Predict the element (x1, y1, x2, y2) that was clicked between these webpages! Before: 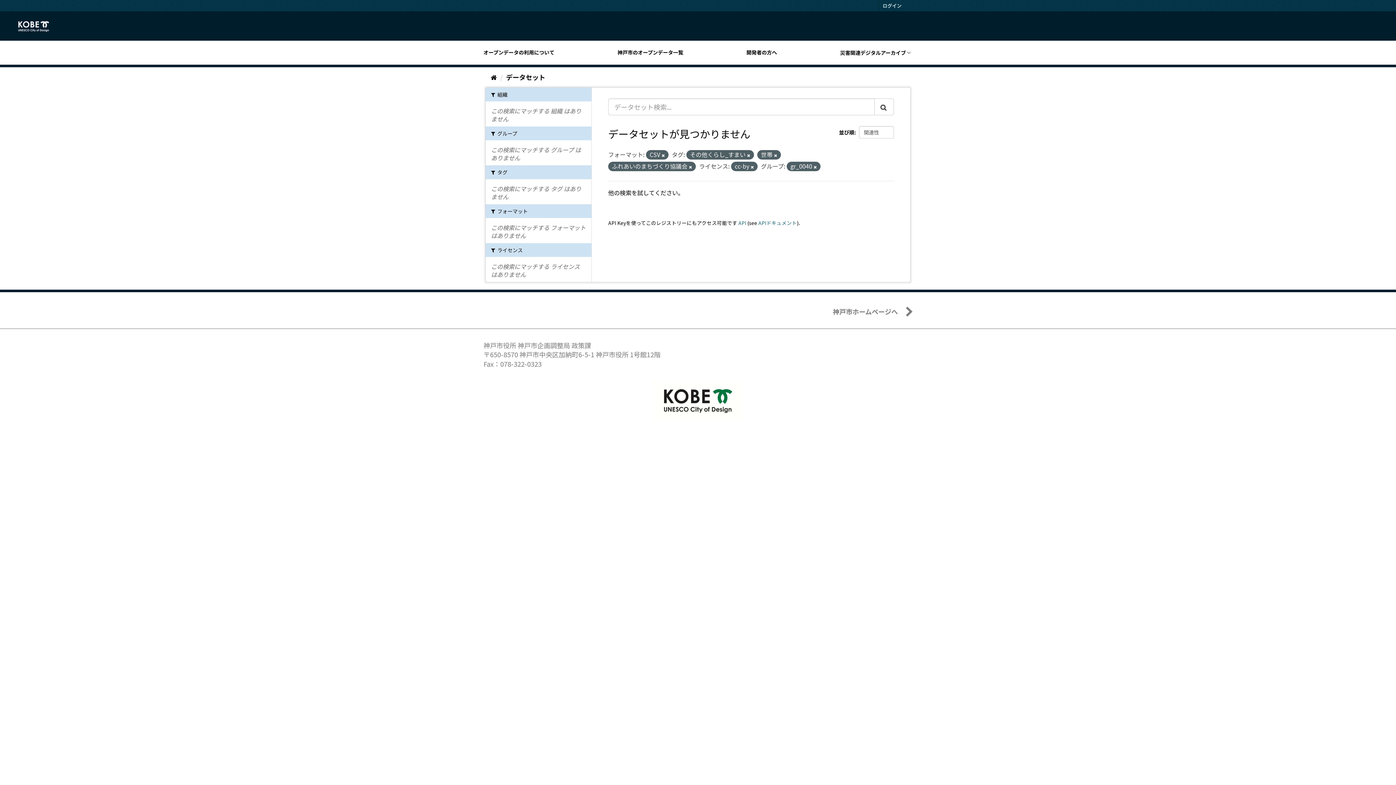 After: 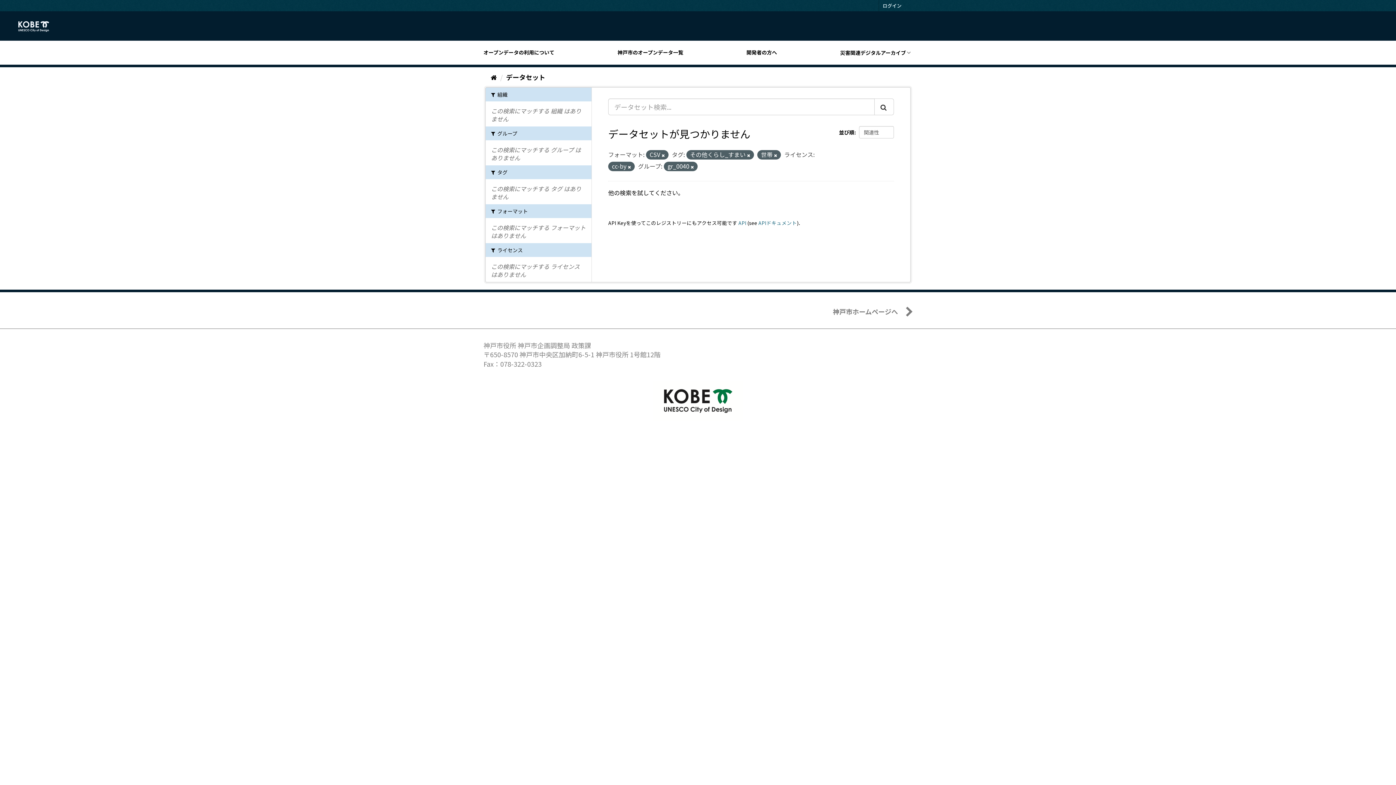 Action: bbox: (689, 164, 692, 169)